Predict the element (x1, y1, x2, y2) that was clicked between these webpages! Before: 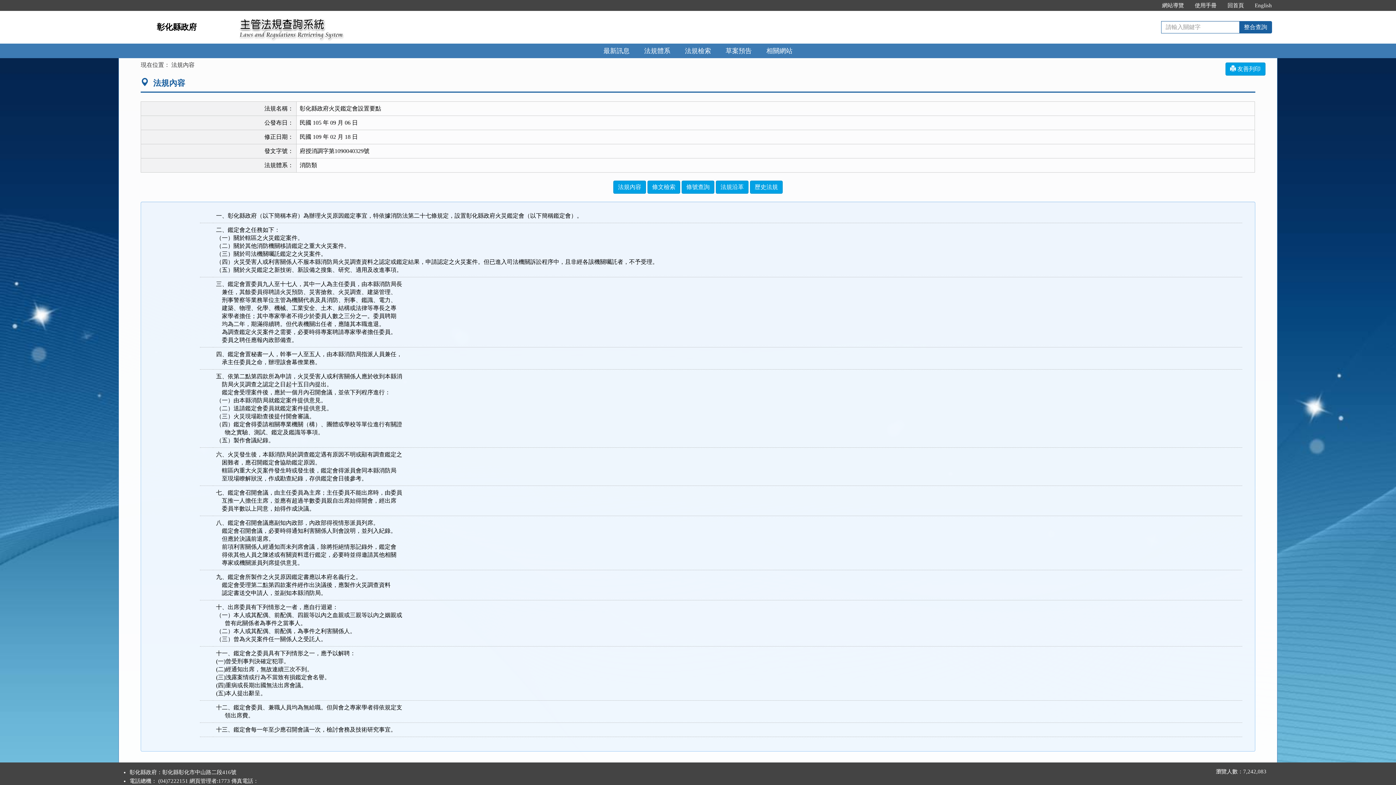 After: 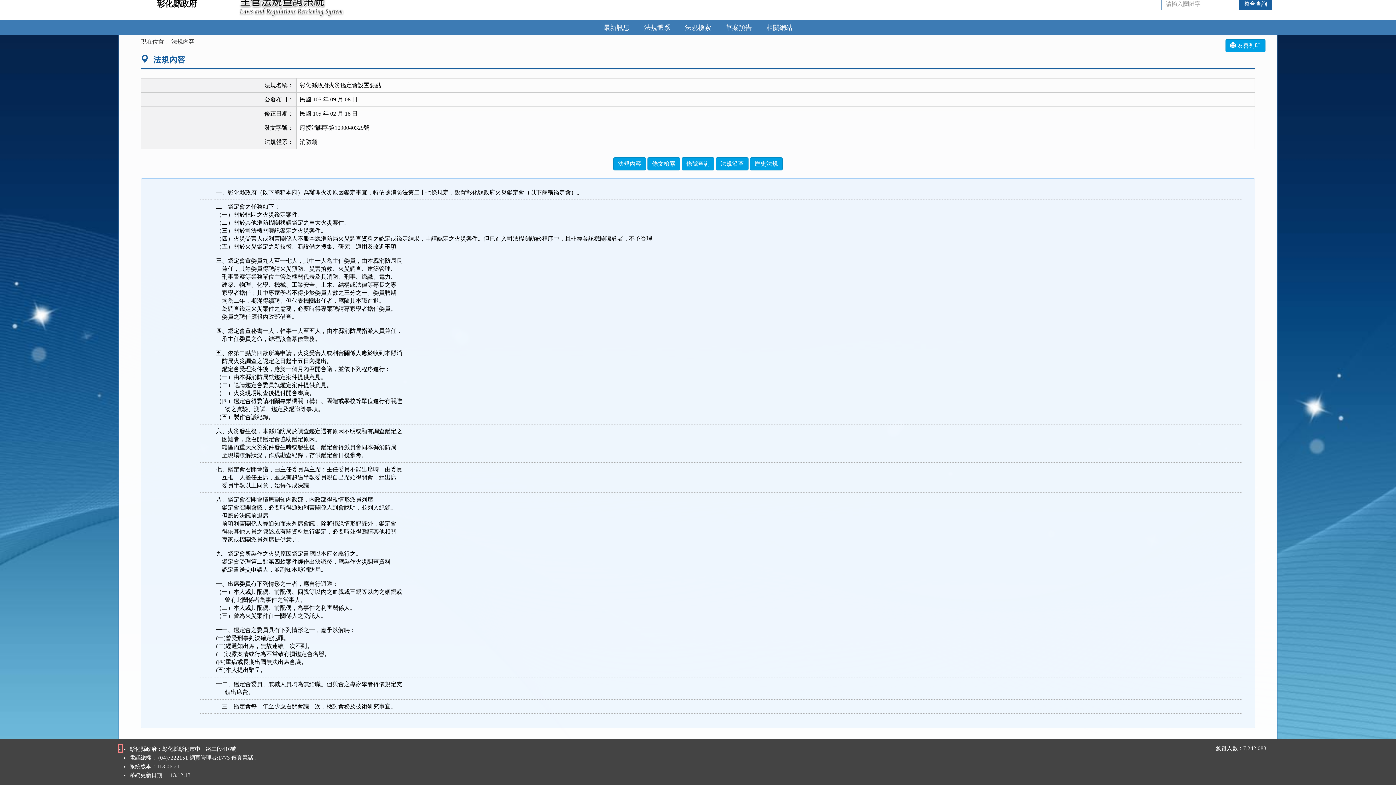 Action: bbox: (118, 768, 123, 776) label: :::